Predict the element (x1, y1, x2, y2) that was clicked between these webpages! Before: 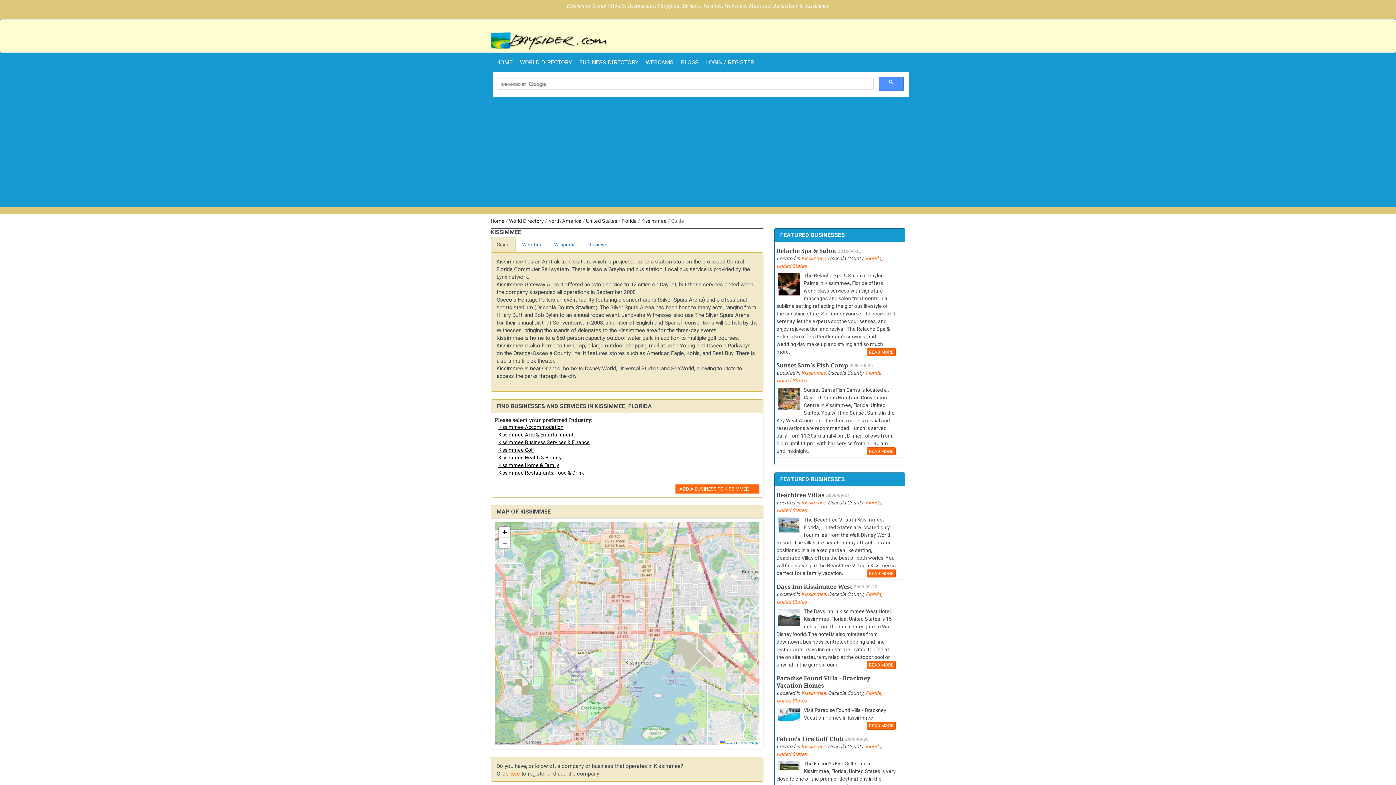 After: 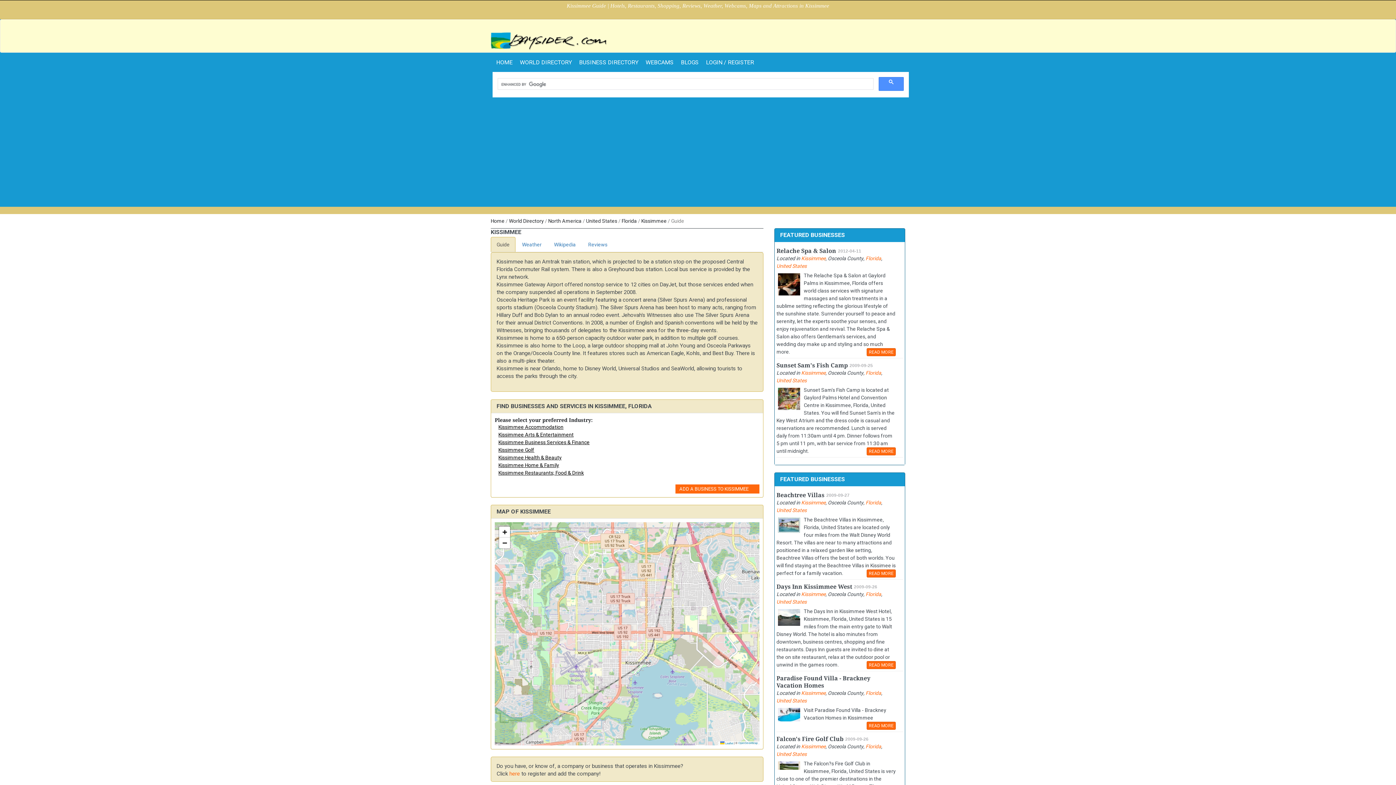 Action: bbox: (801, 591, 825, 597) label: Kissimmee